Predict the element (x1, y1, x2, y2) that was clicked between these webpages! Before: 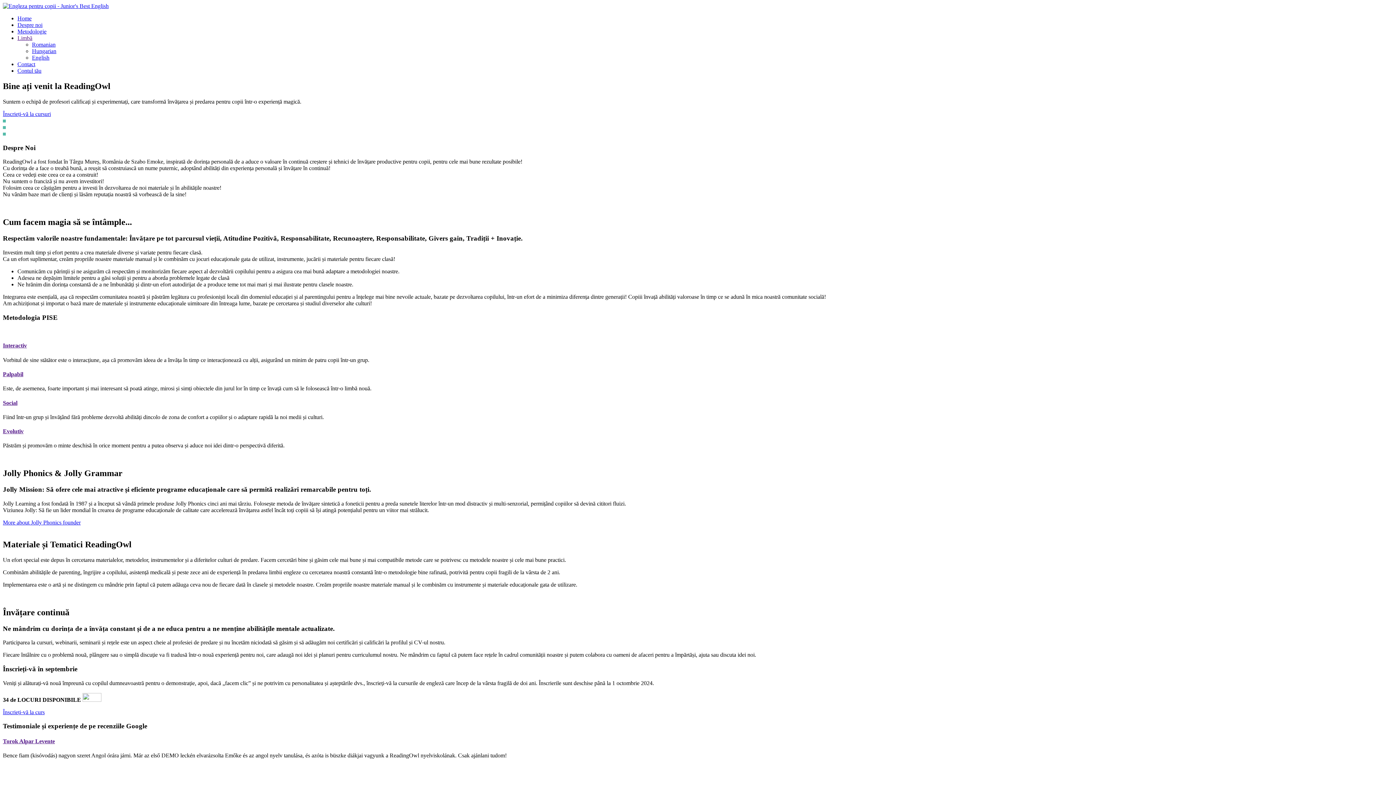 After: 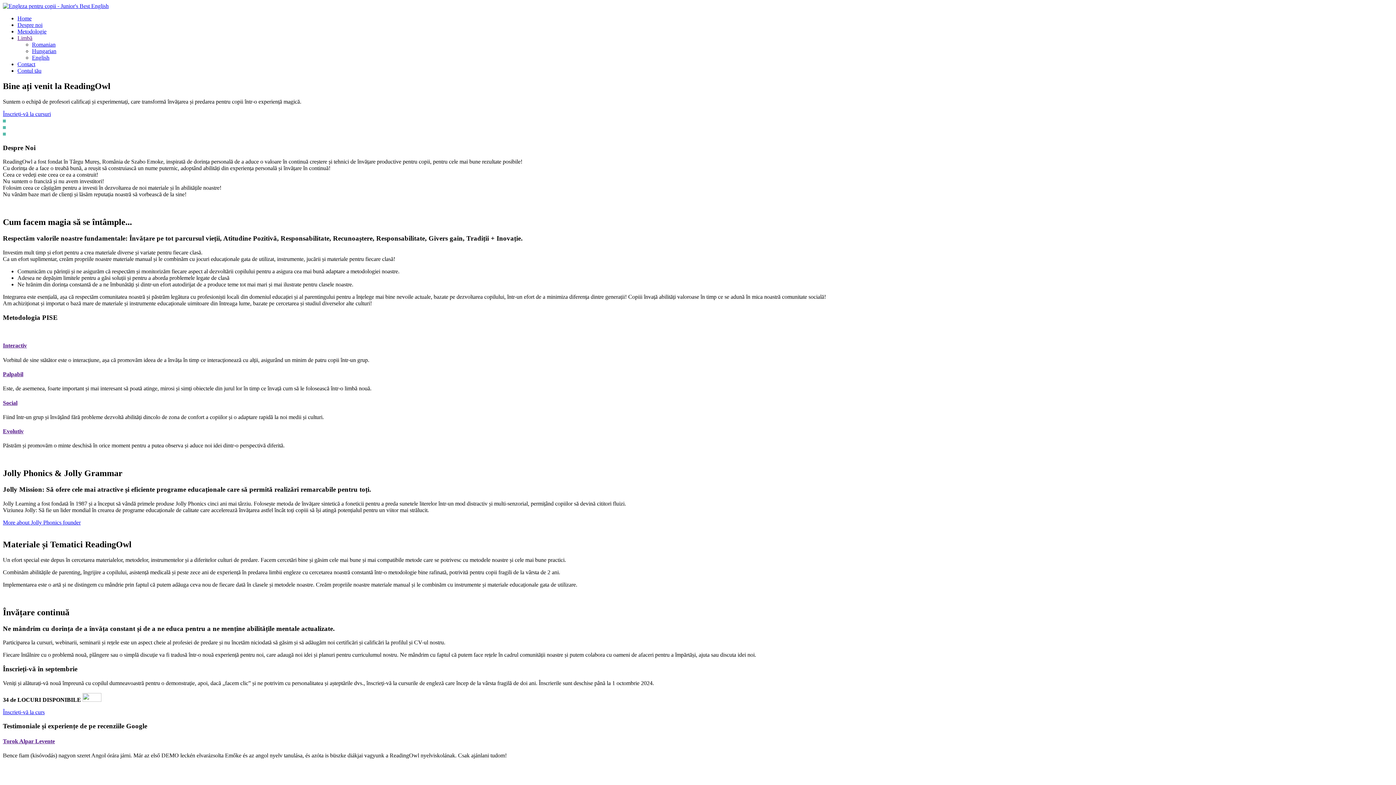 Action: label: Torok Alpar Levente bbox: (2, 738, 54, 744)